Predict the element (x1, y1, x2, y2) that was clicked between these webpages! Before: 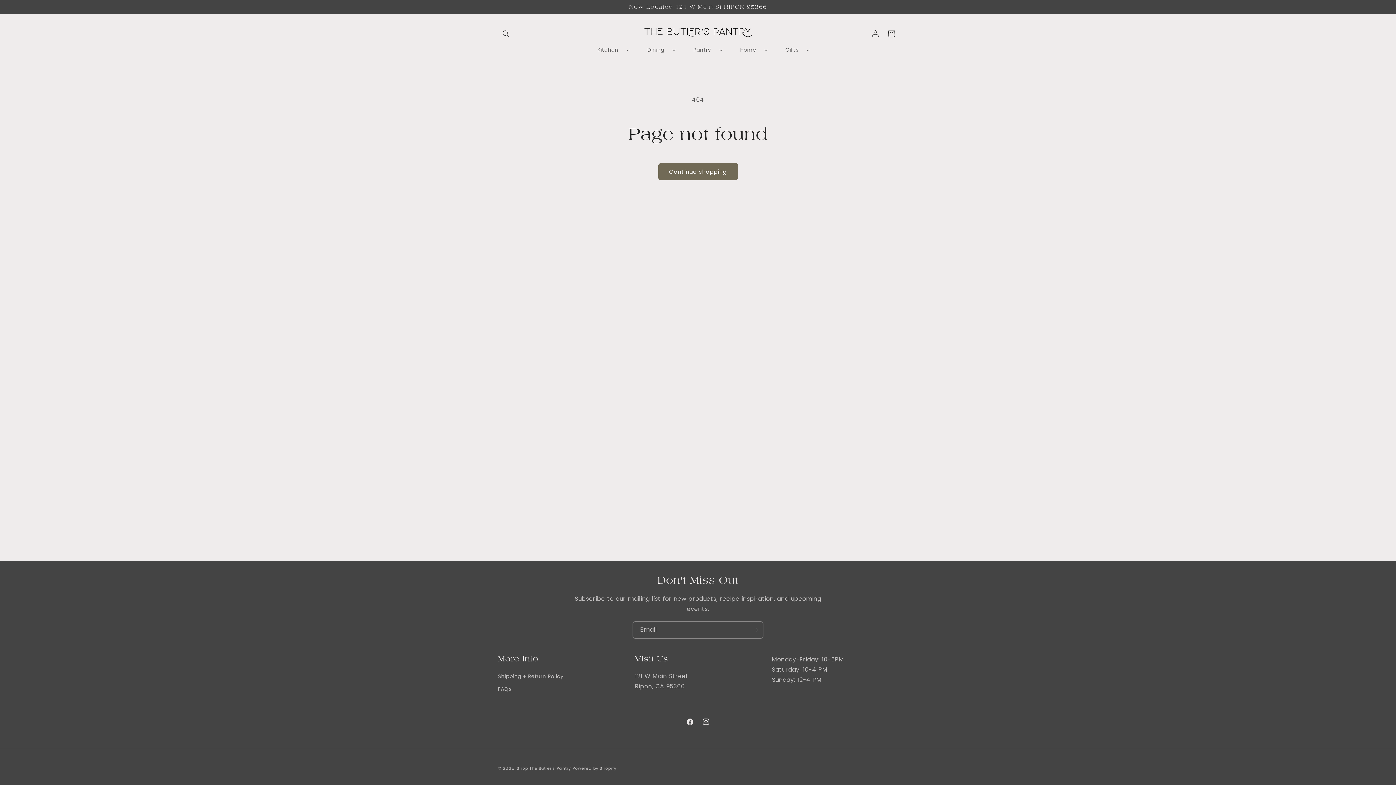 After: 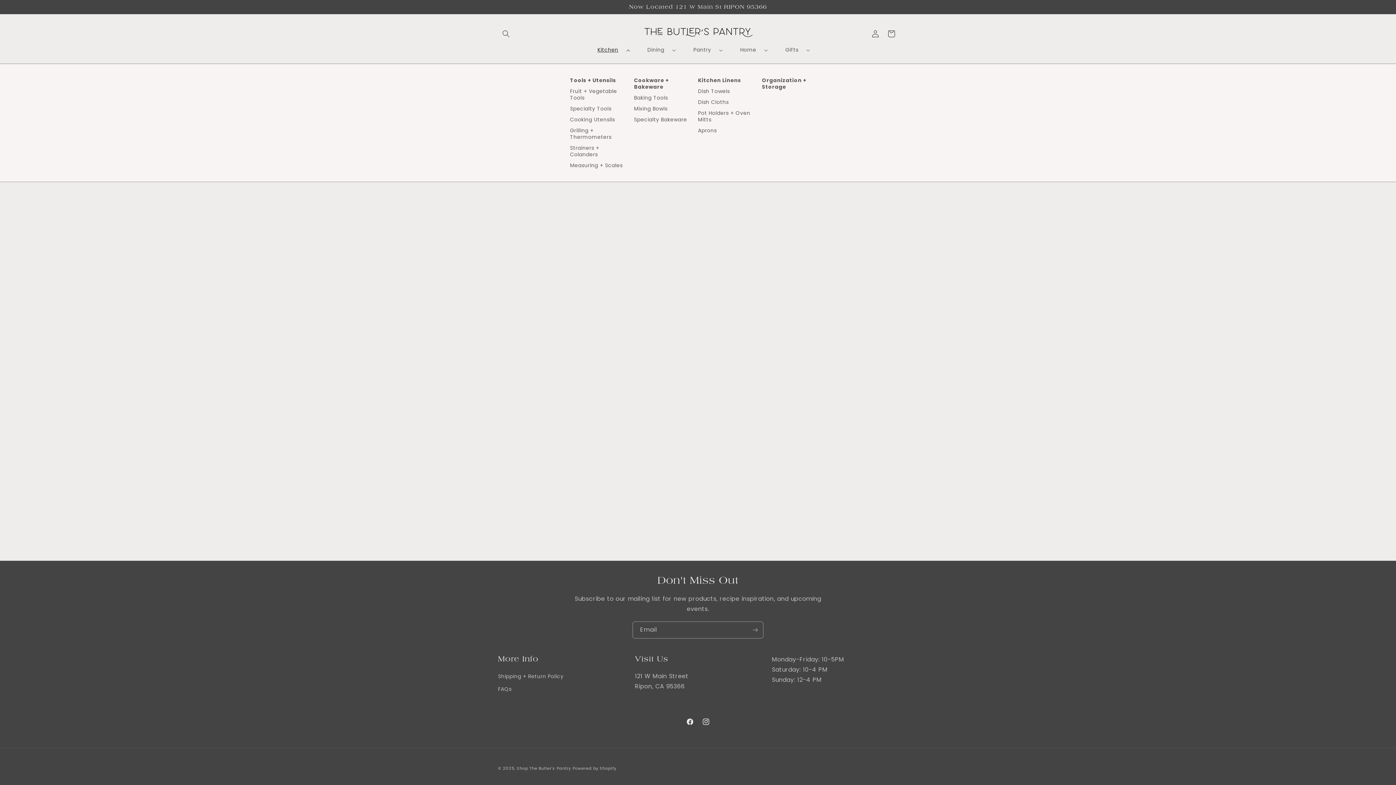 Action: bbox: (583, 45, 633, 54) label: Kitchen